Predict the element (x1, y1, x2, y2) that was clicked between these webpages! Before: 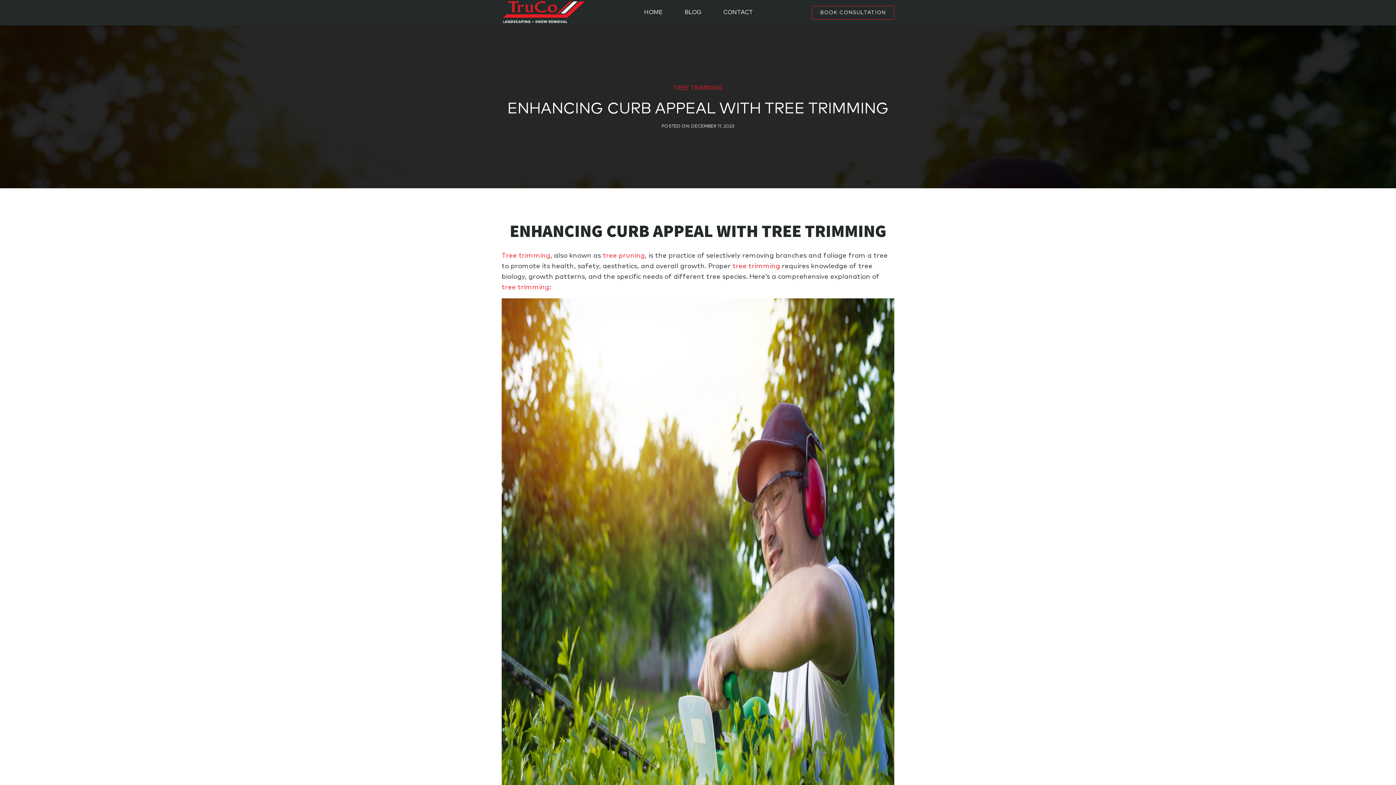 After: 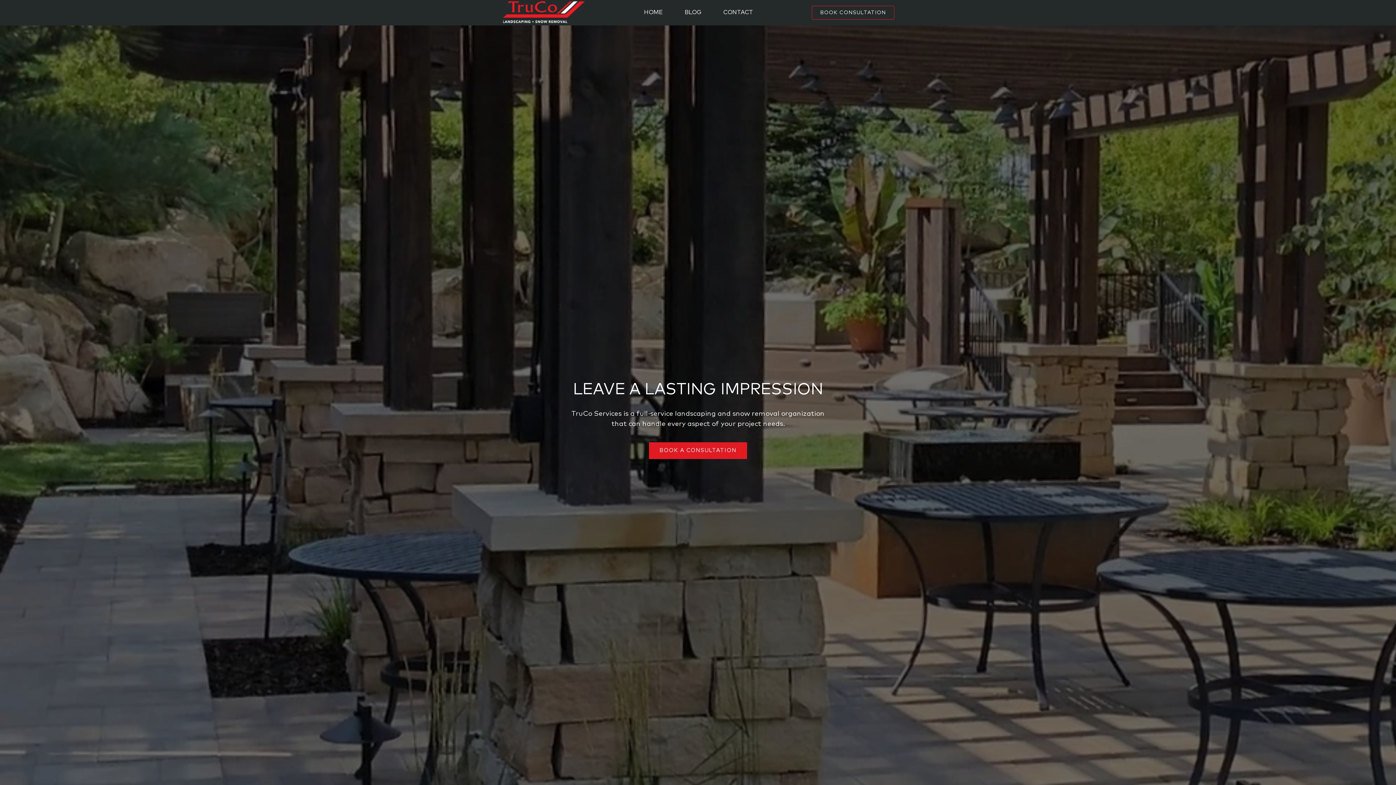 Action: bbox: (633, 0, 674, 24) label: HOME